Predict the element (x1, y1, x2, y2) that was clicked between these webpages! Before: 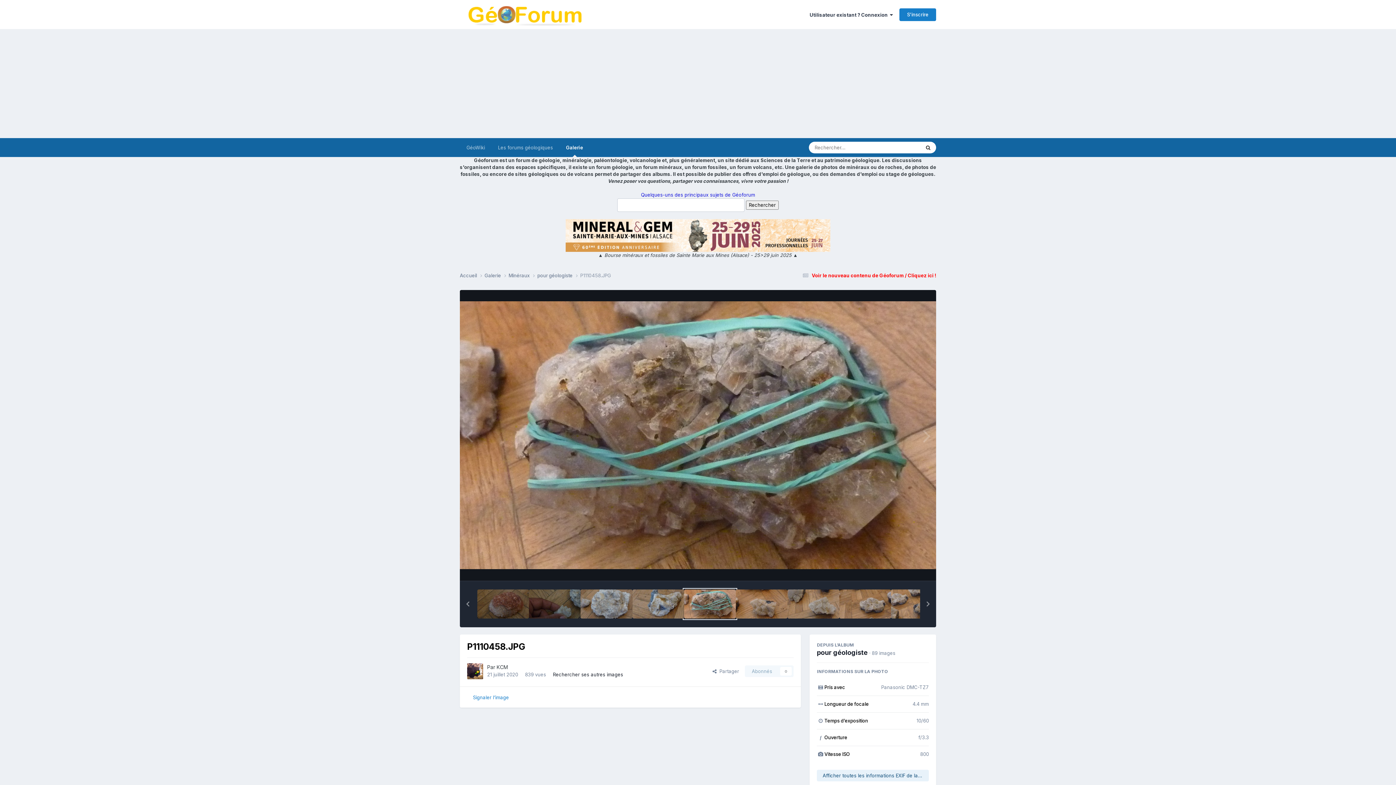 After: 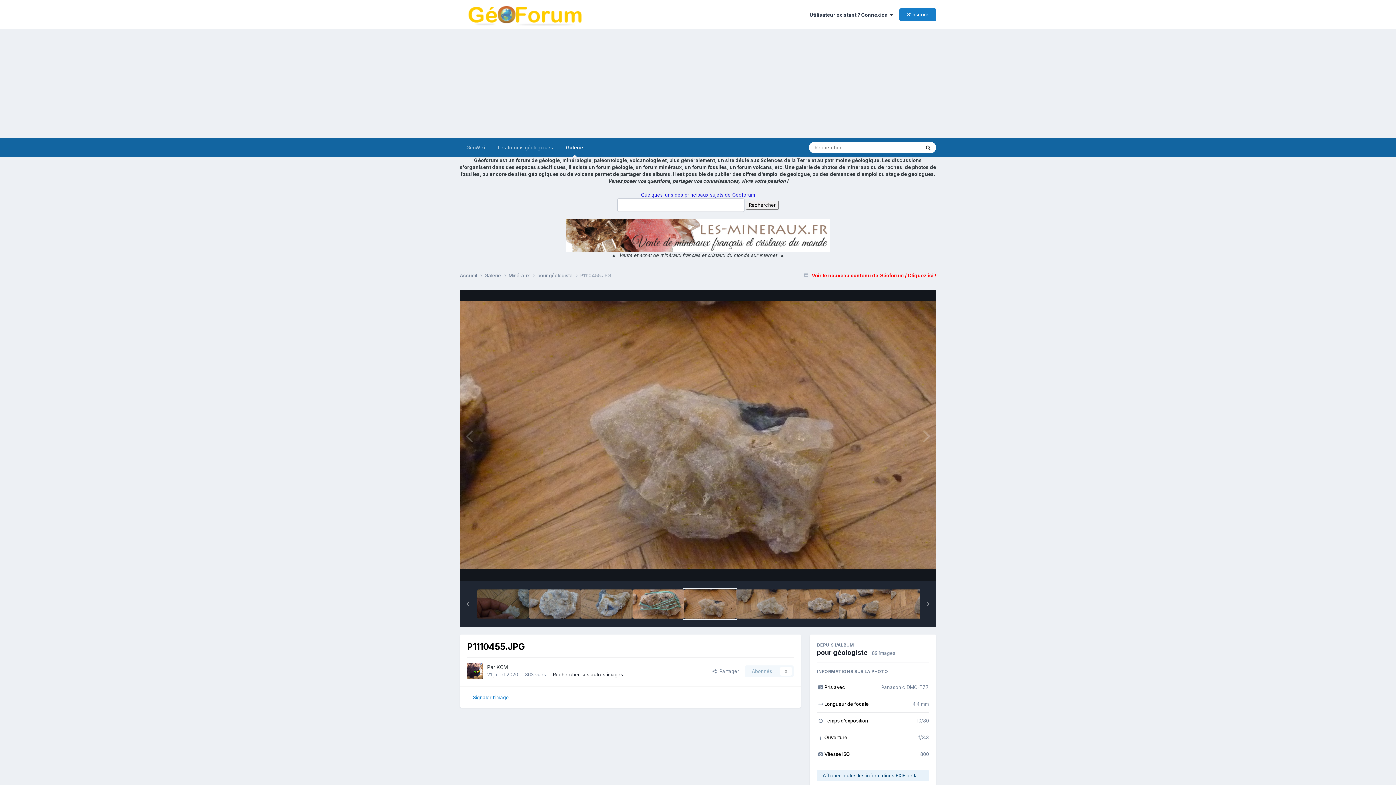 Action: bbox: (917, 419, 936, 451)